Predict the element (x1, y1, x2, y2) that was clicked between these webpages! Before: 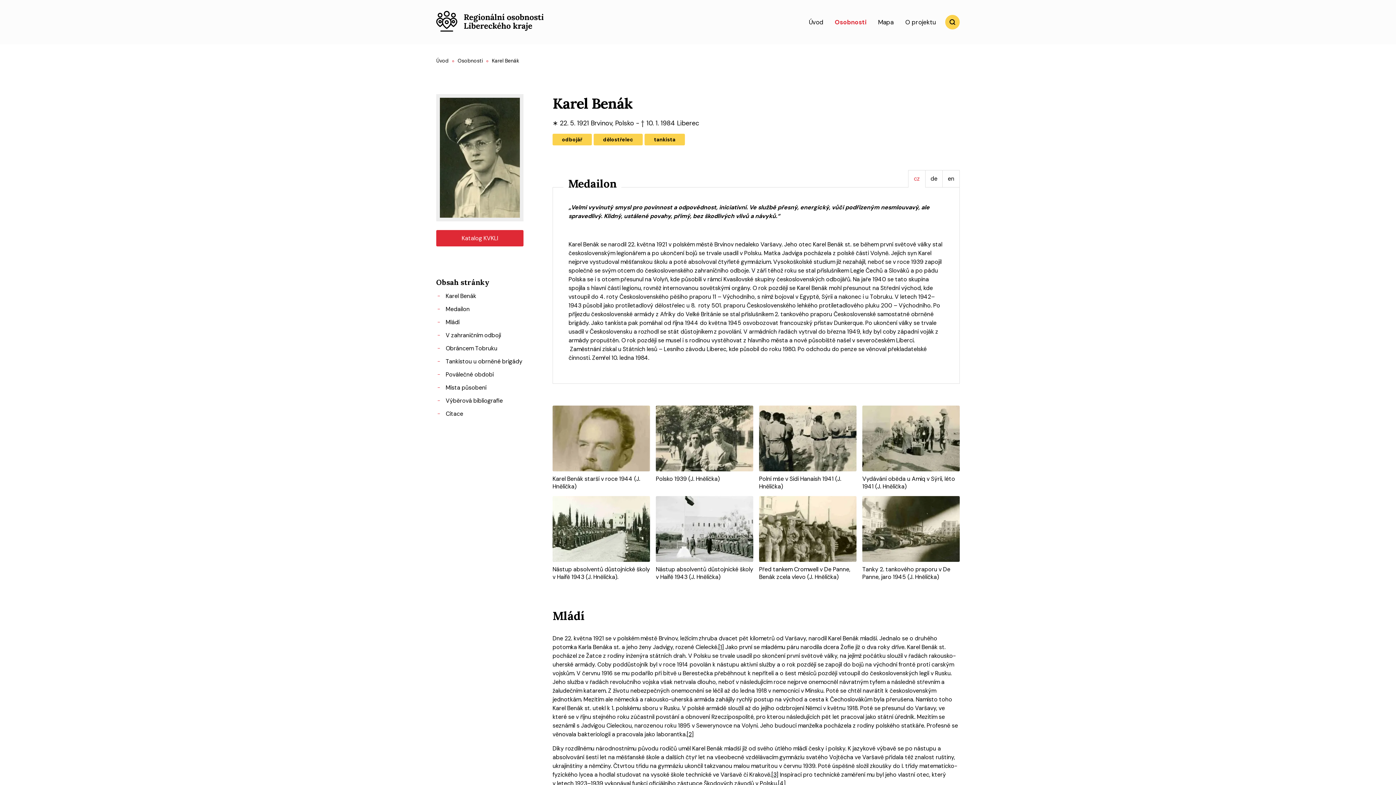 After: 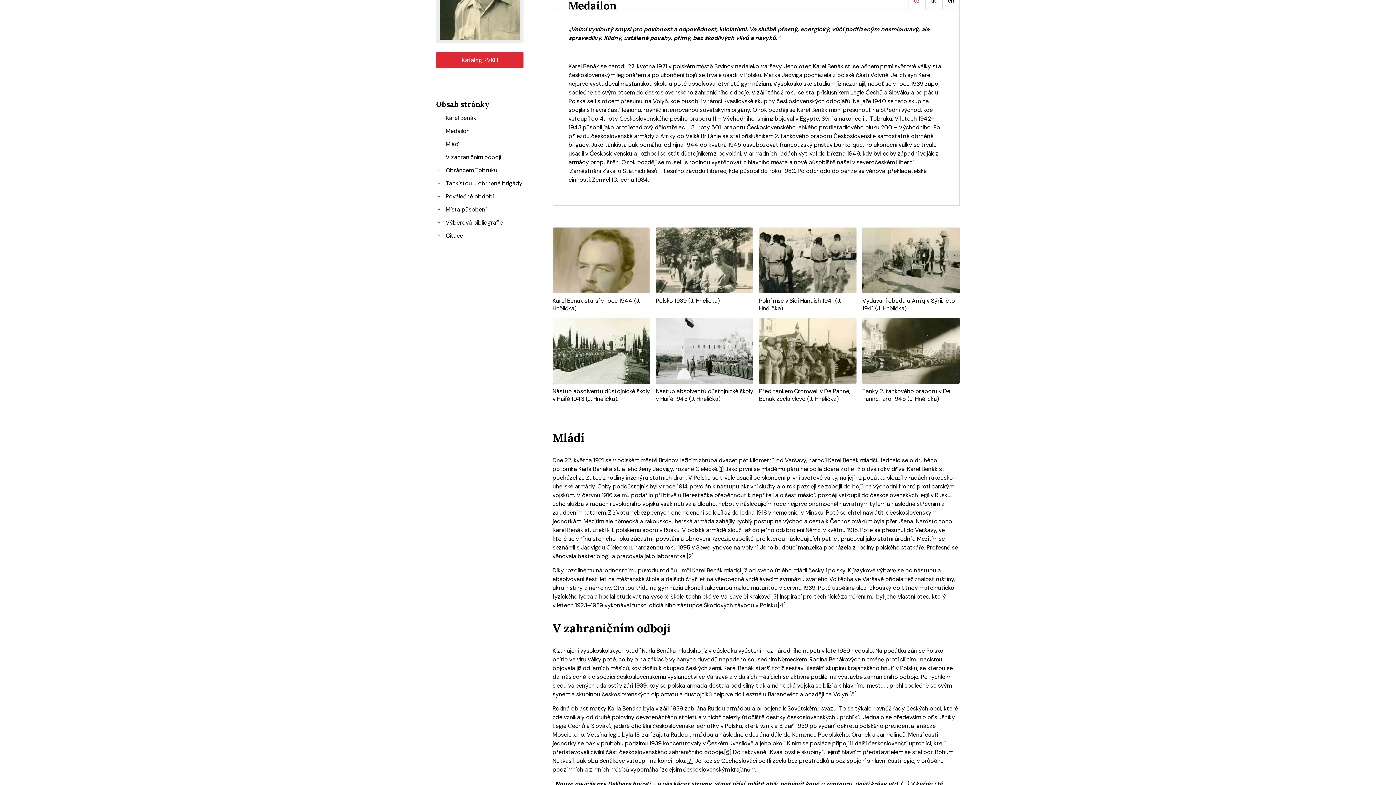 Action: label: Medailon bbox: (445, 305, 469, 313)